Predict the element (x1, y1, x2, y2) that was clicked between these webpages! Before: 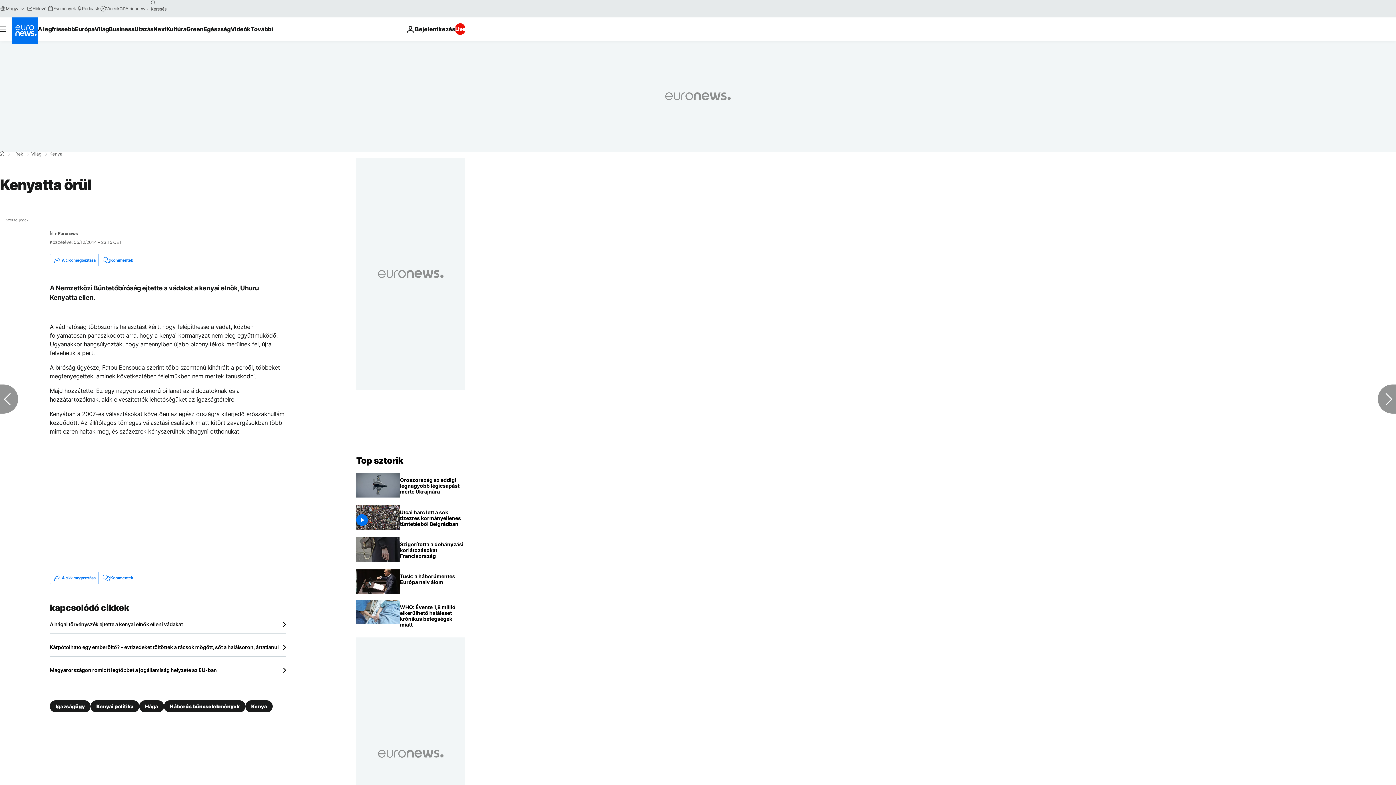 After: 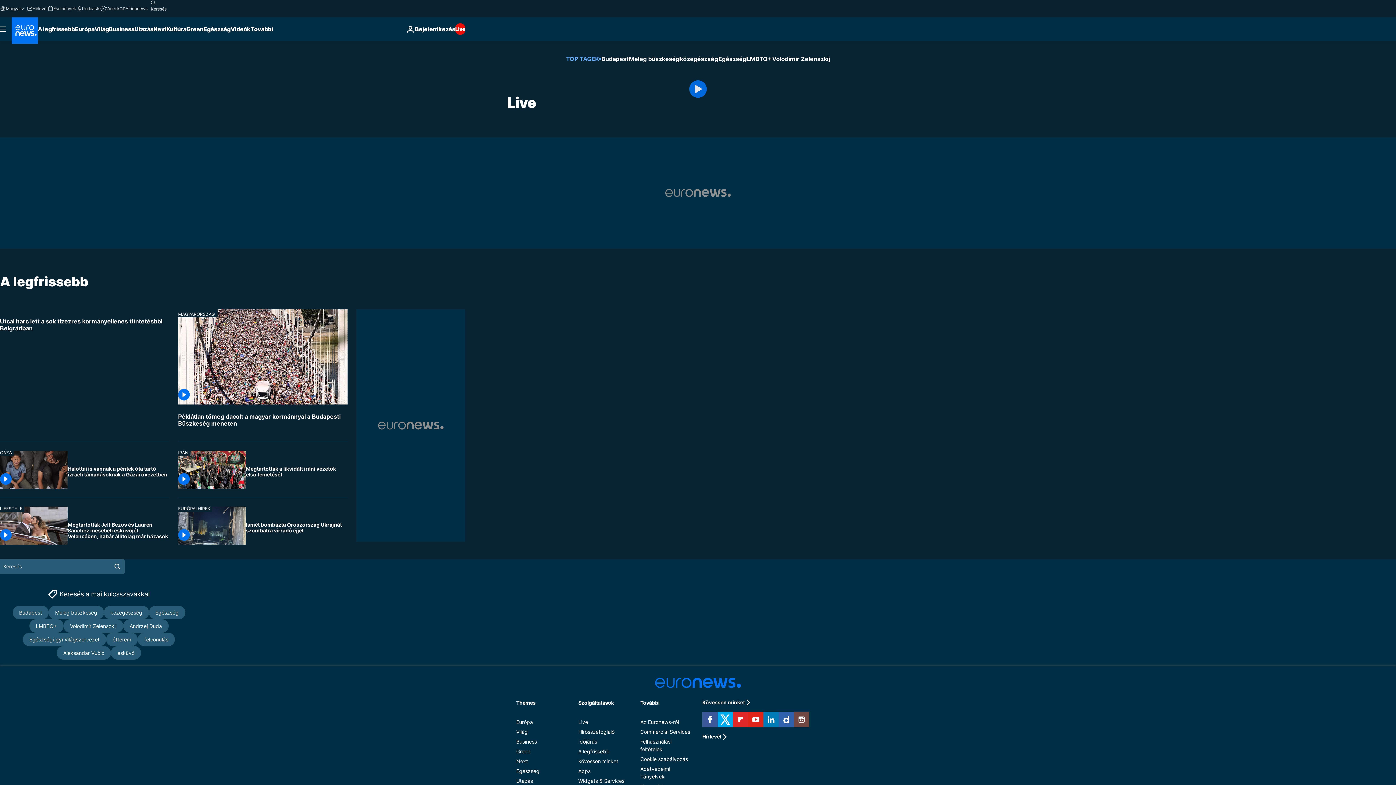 Action: label: Live bbox: (455, 23, 465, 34)